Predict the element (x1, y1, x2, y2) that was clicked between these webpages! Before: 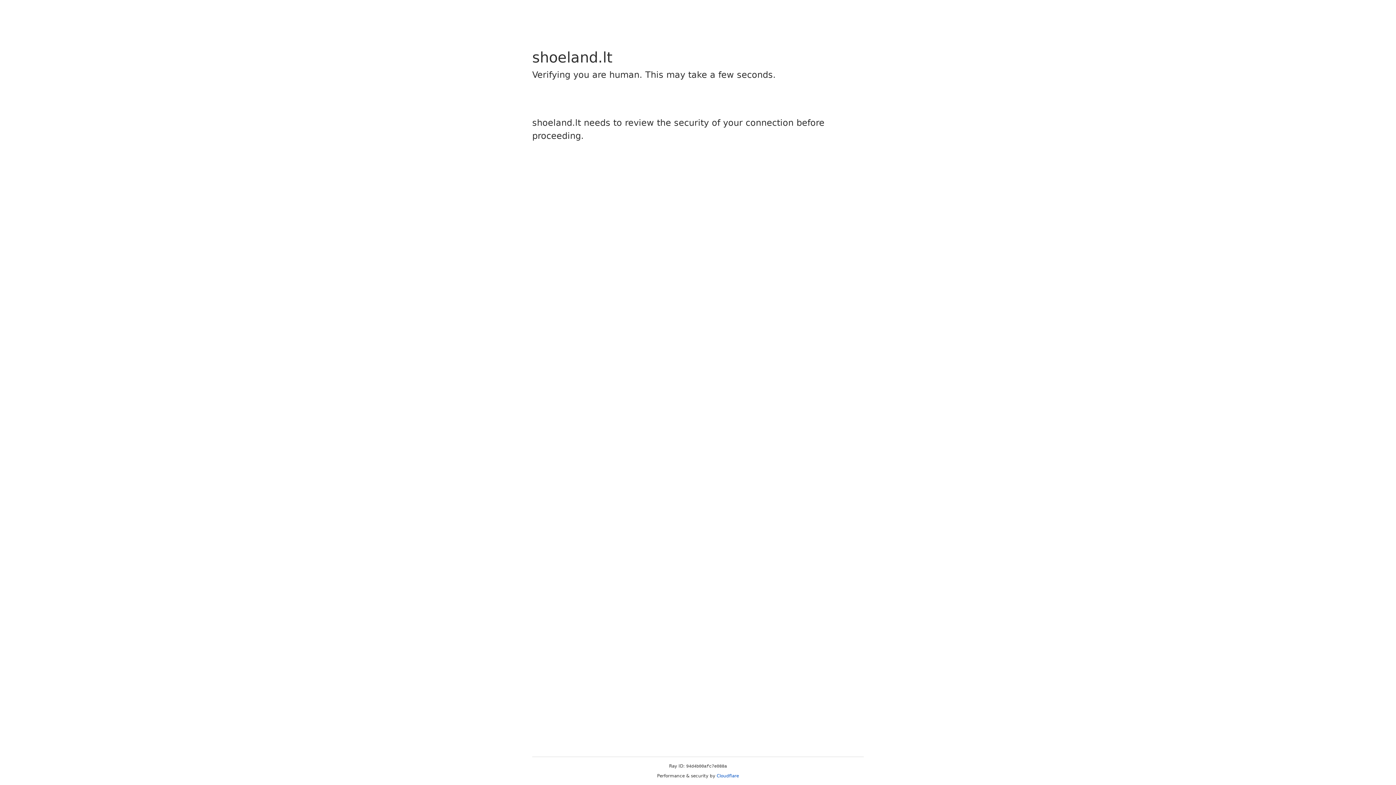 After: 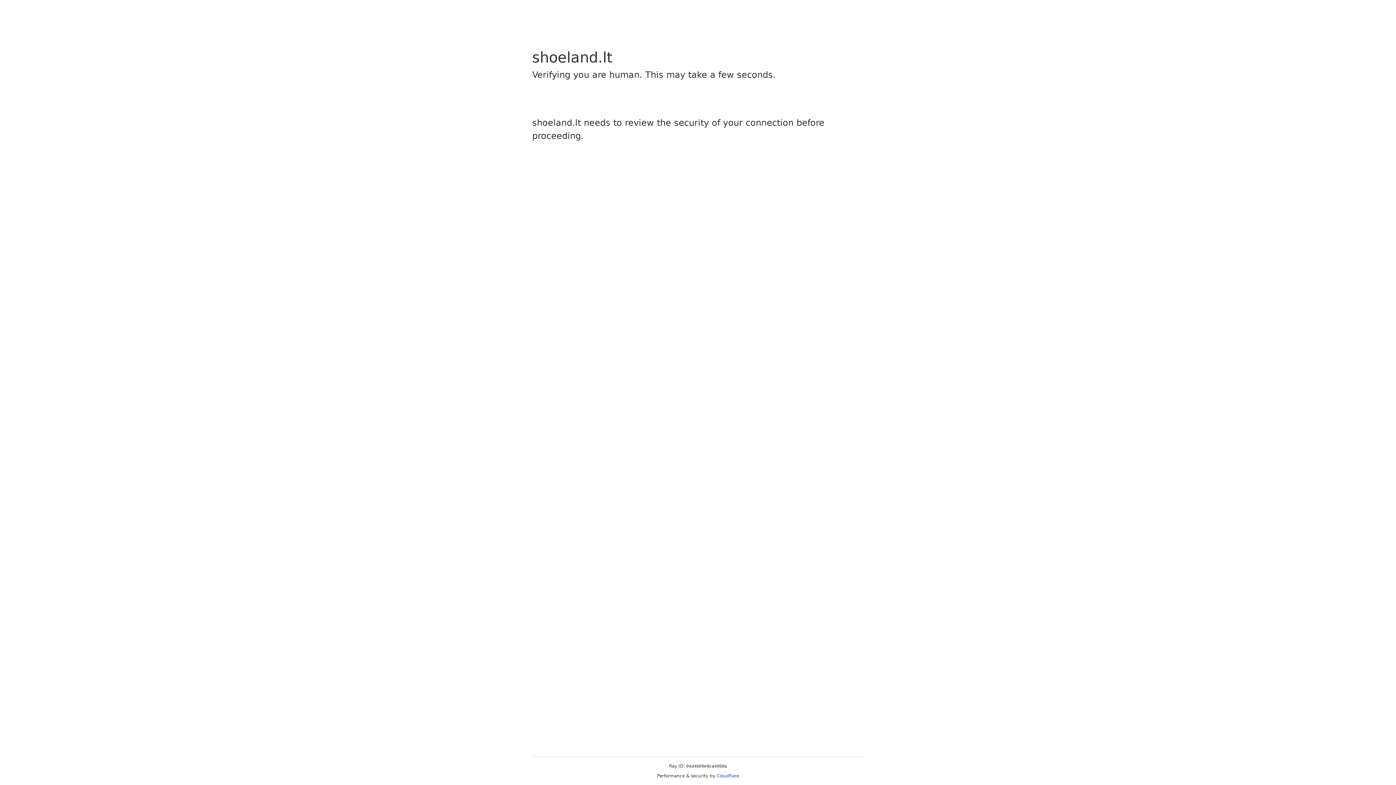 Action: label: Cloudflare bbox: (716, 773, 739, 778)